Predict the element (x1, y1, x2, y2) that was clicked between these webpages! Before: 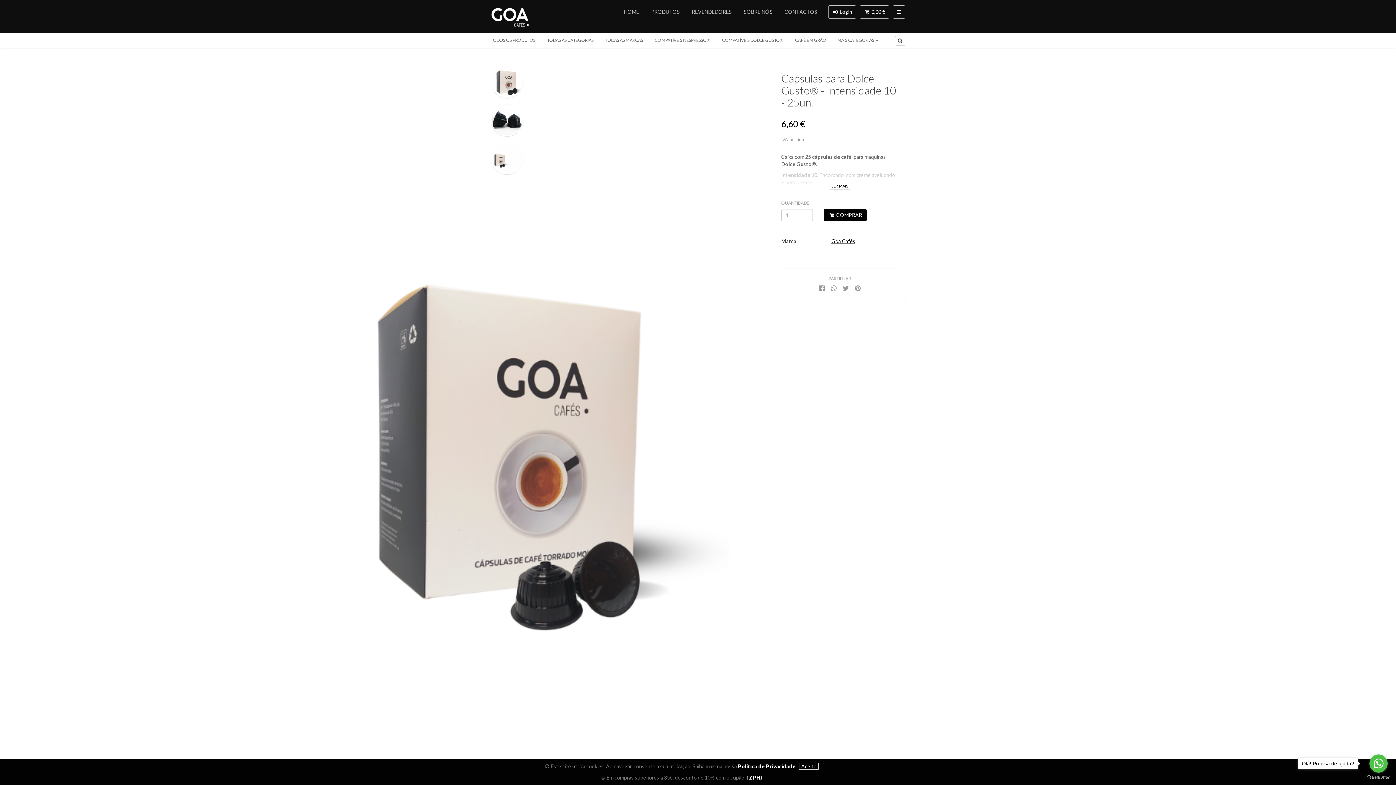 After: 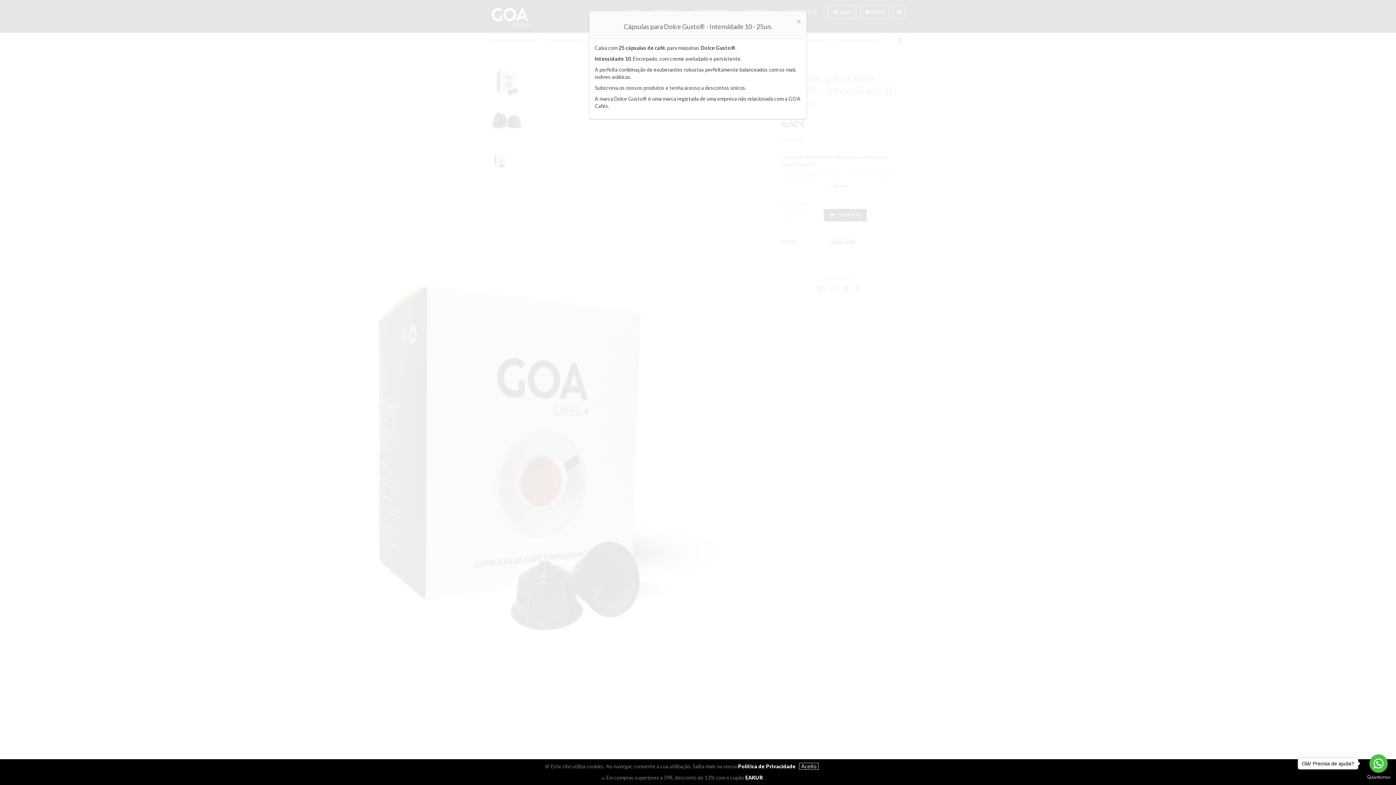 Action: label: LER MAIS bbox: (781, 168, 898, 189)